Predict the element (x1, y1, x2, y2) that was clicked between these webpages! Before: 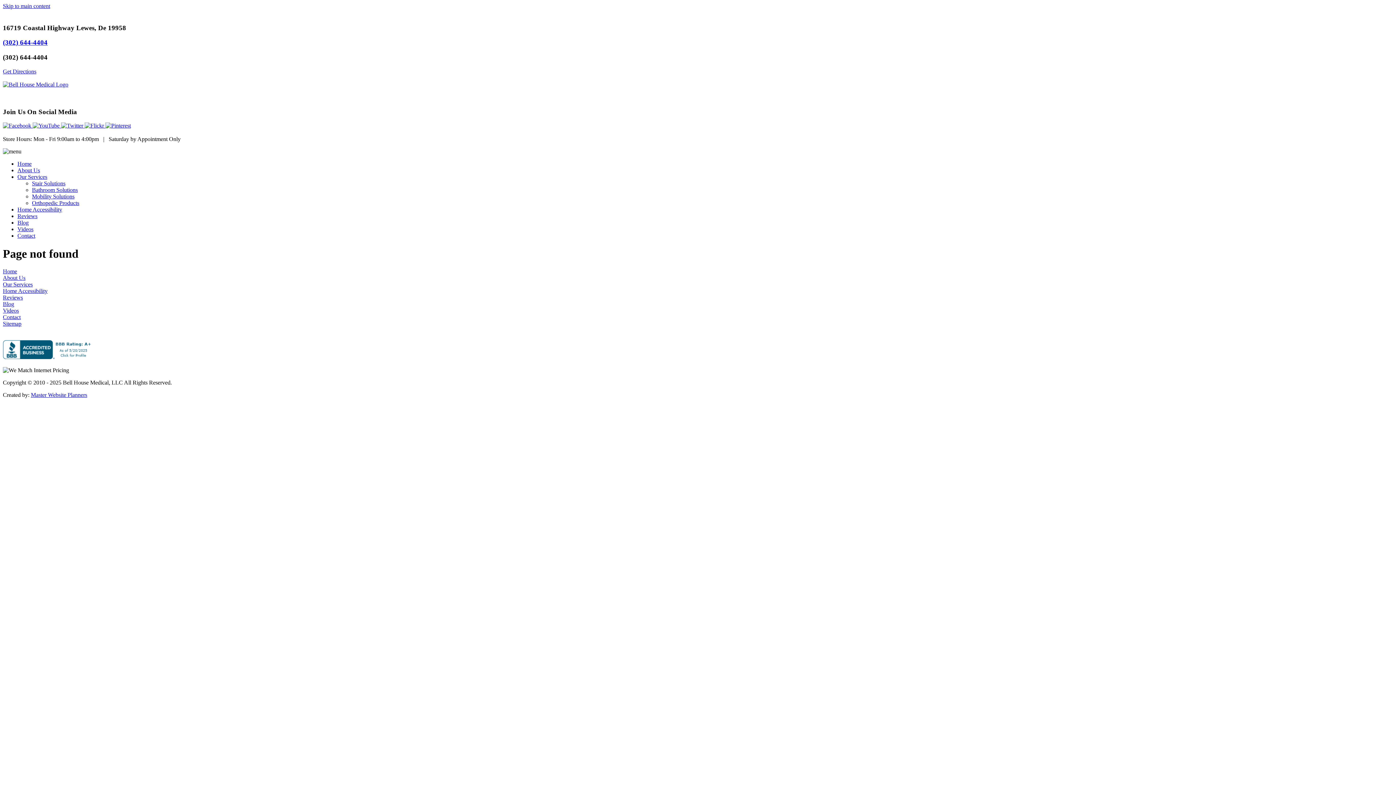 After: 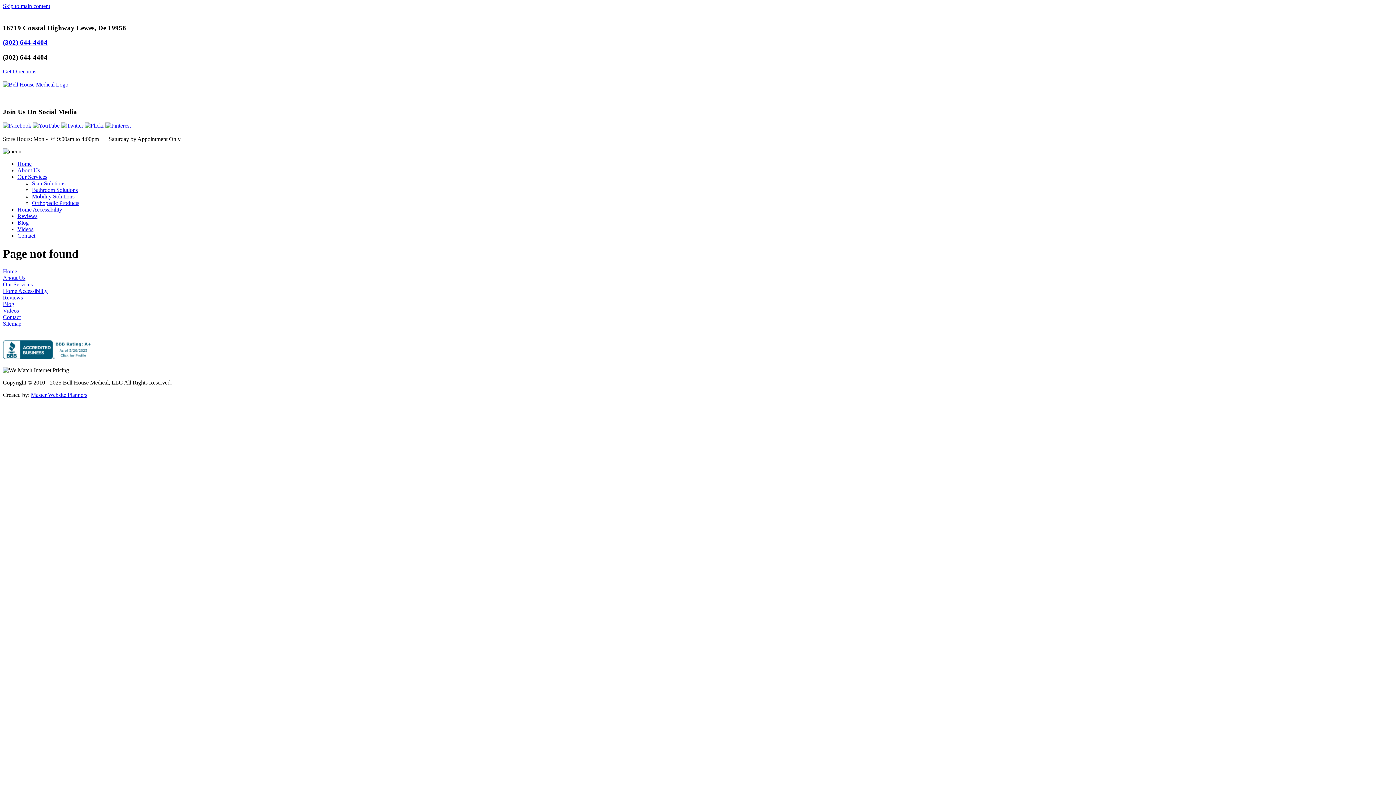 Action: label: (302) 644-4404 bbox: (2, 38, 47, 46)